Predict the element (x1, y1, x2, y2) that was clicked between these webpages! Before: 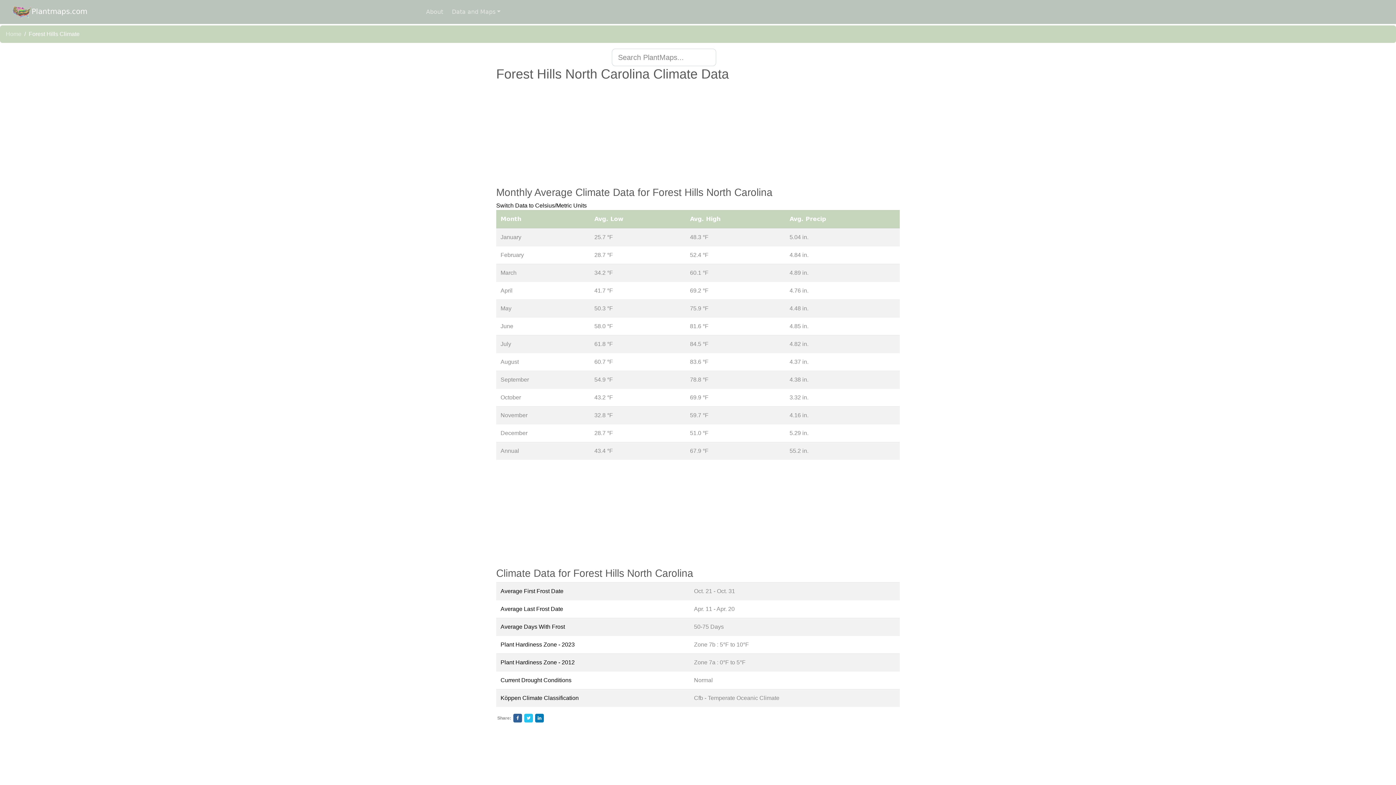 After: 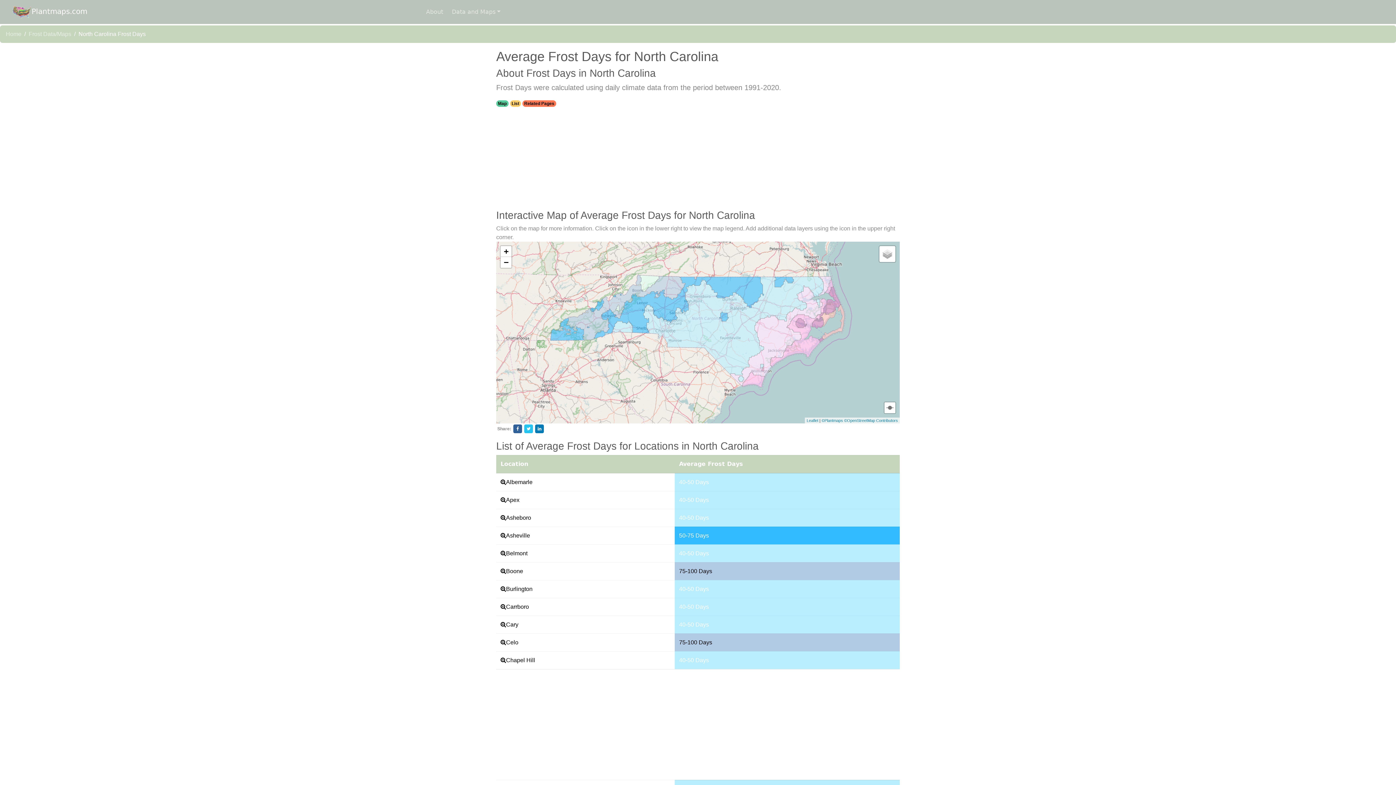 Action: bbox: (500, 624, 565, 630) label: Average Days With Frost